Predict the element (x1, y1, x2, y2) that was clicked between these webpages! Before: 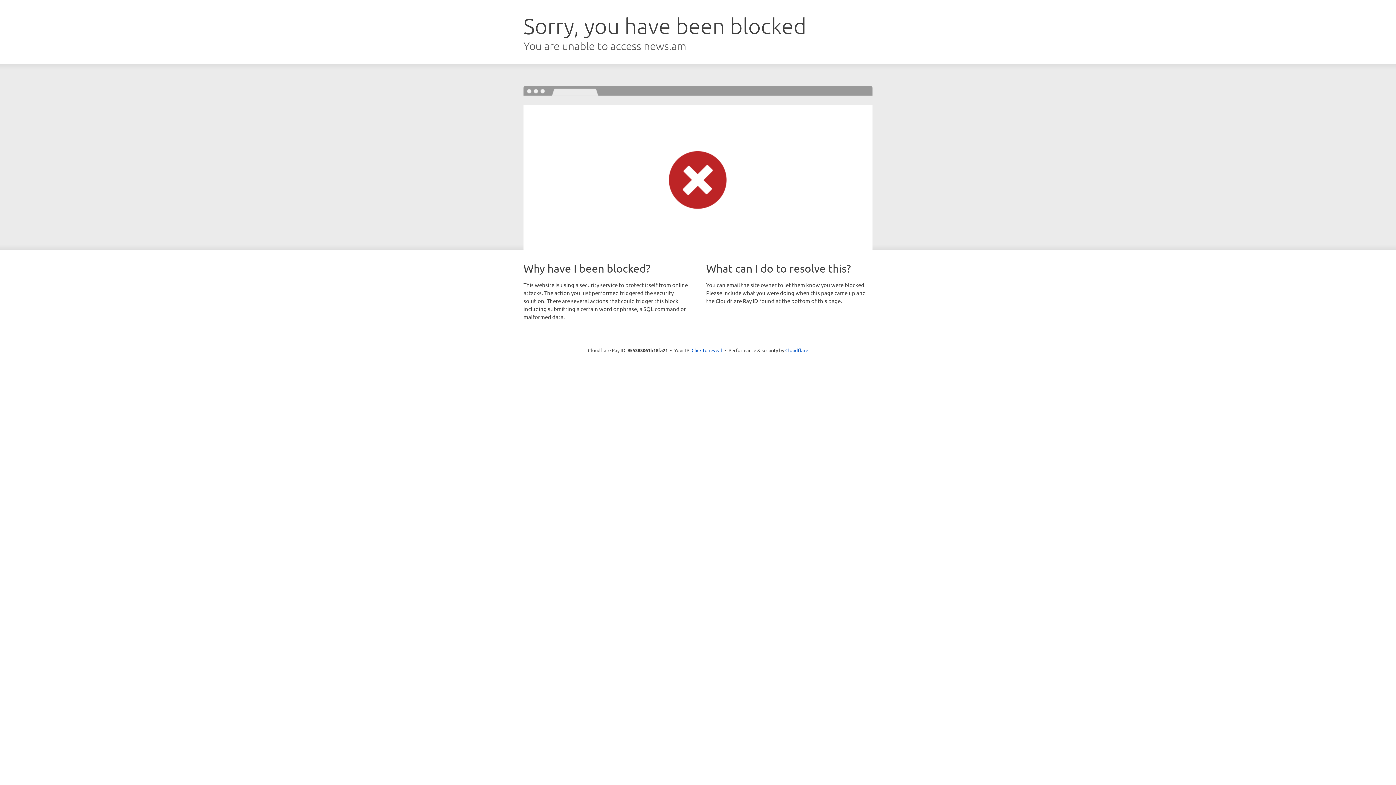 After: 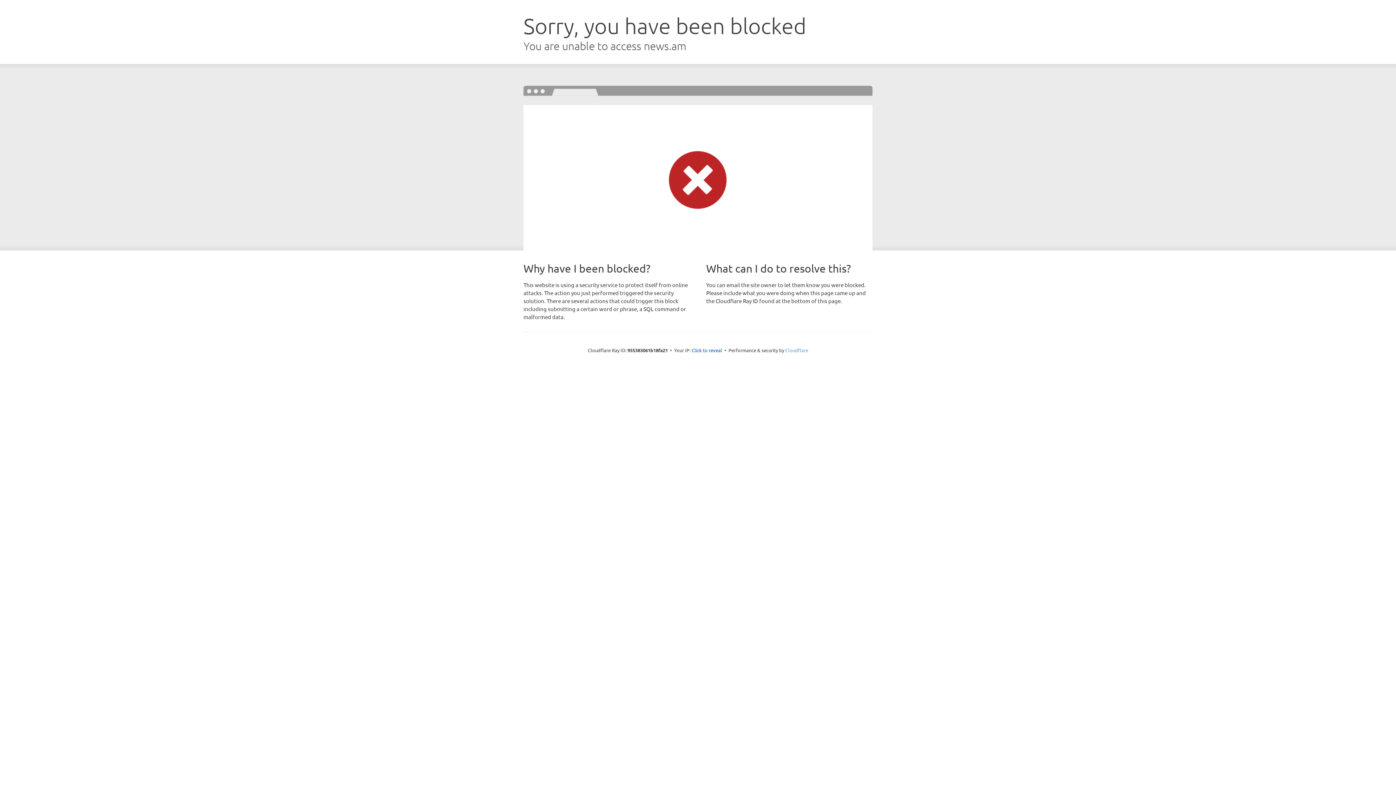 Action: bbox: (785, 347, 808, 353) label: Cloudflare